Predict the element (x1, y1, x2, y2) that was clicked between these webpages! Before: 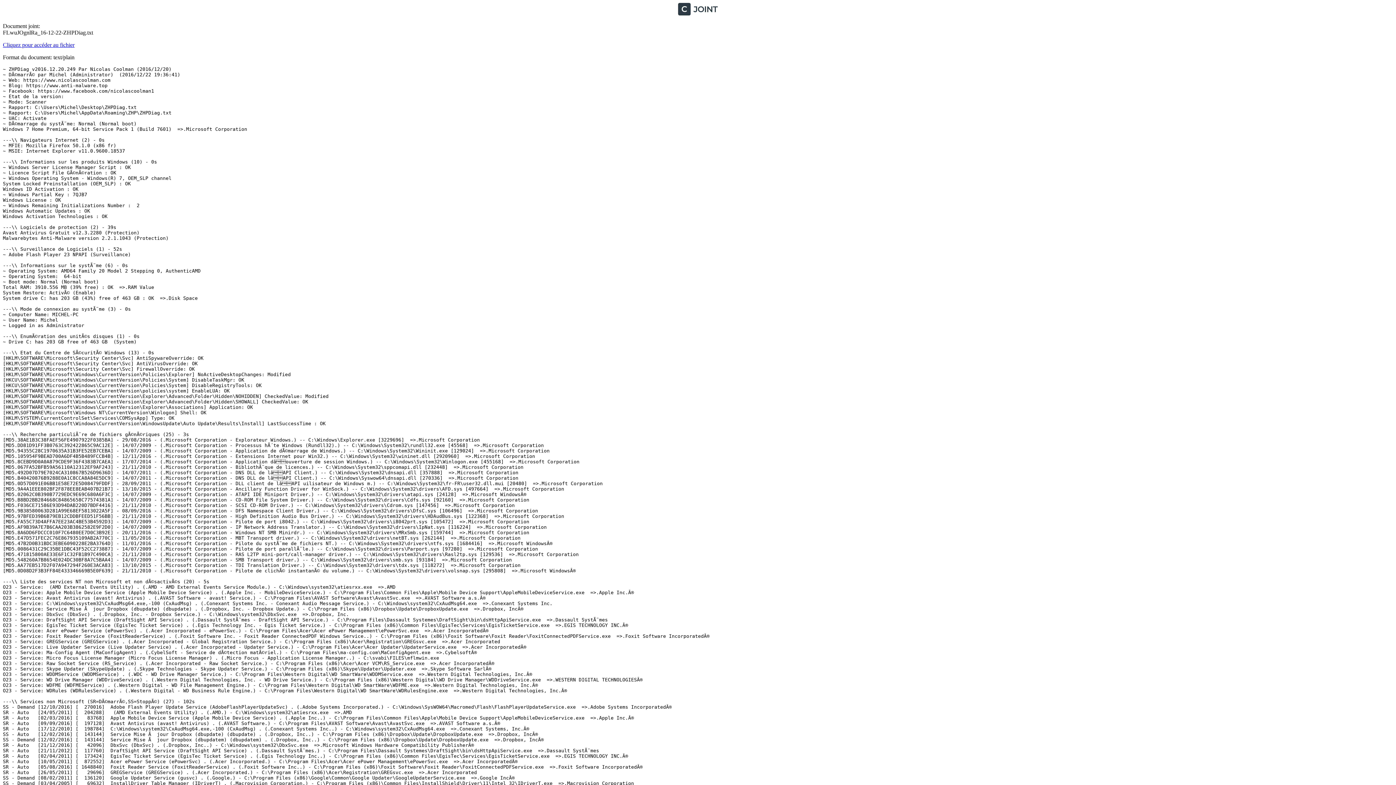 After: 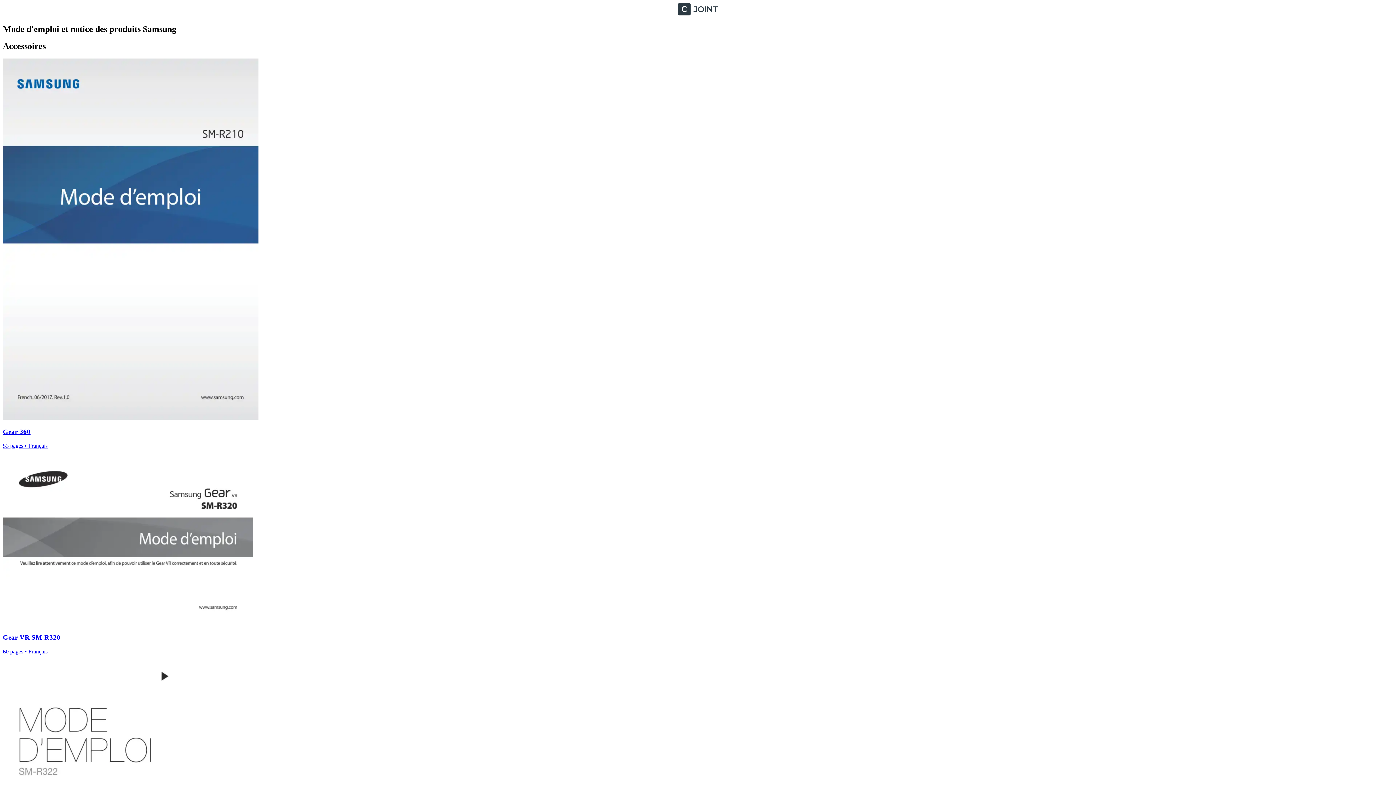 Action: bbox: (2, 10, 1393, 16)